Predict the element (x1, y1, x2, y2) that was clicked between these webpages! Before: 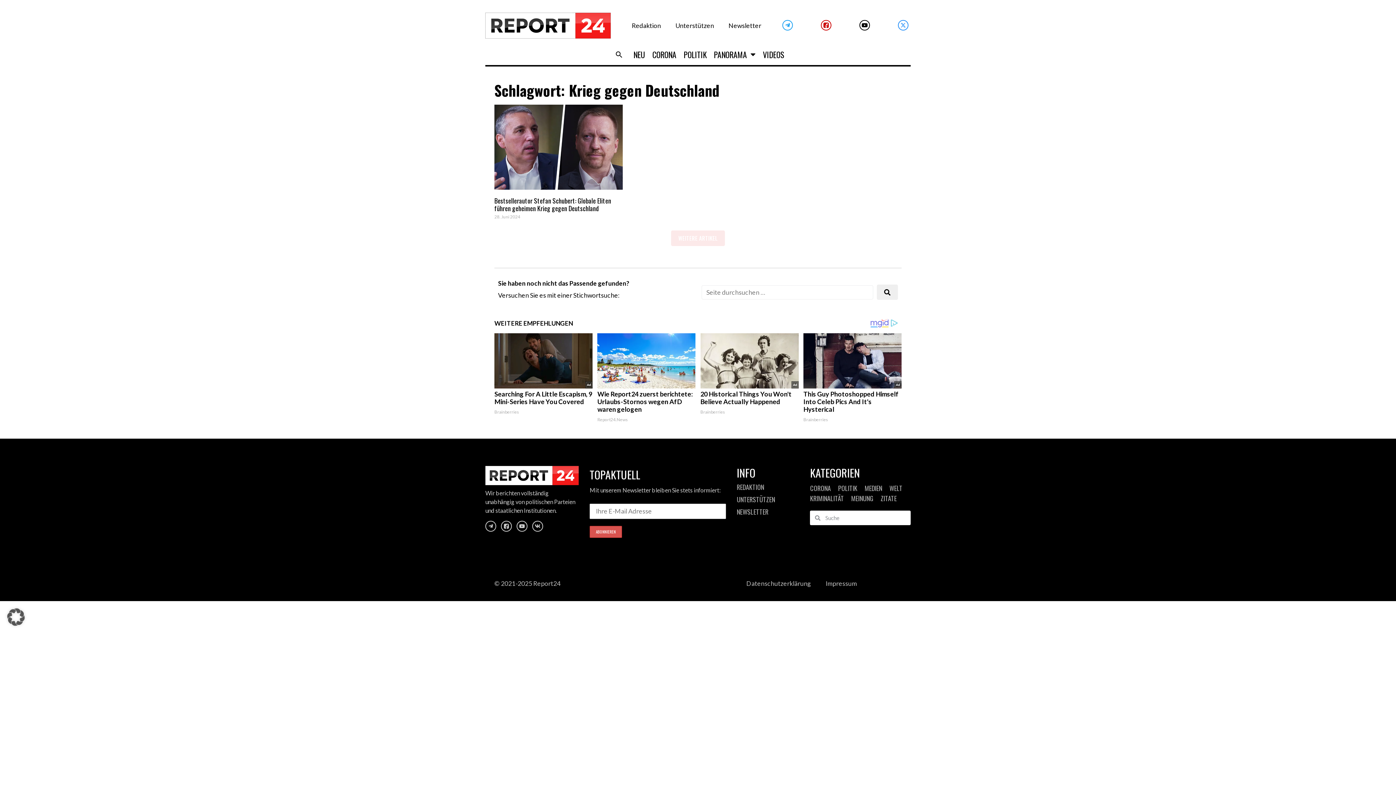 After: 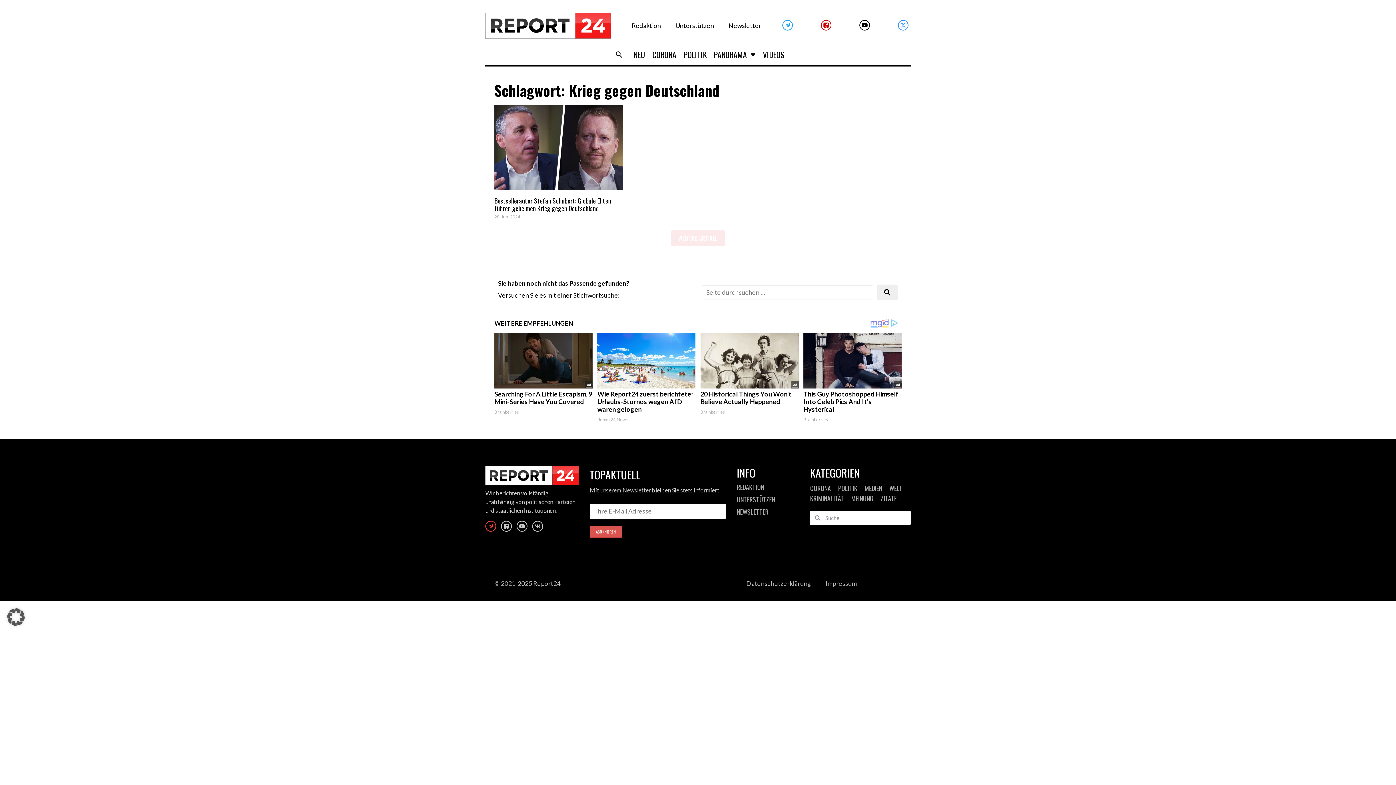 Action: bbox: (485, 521, 496, 532)